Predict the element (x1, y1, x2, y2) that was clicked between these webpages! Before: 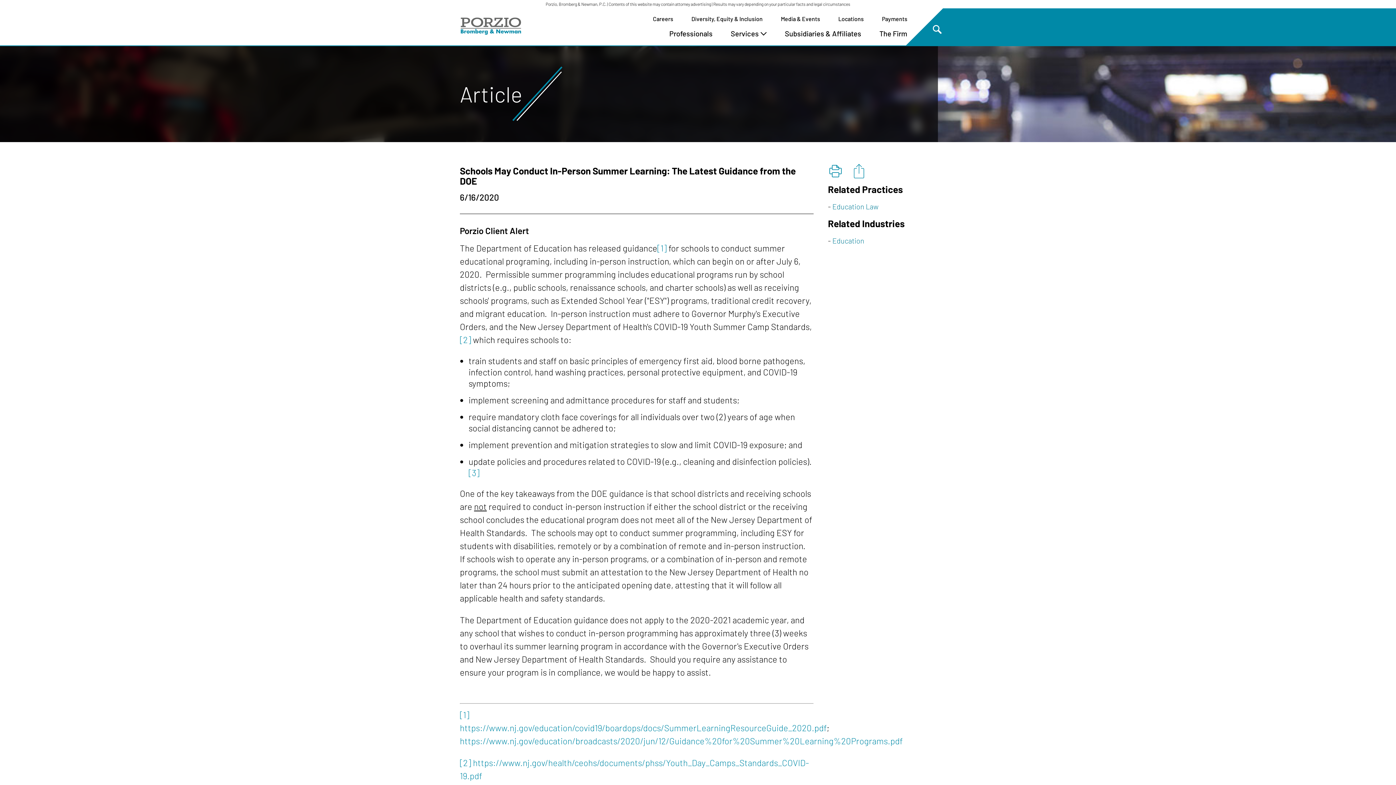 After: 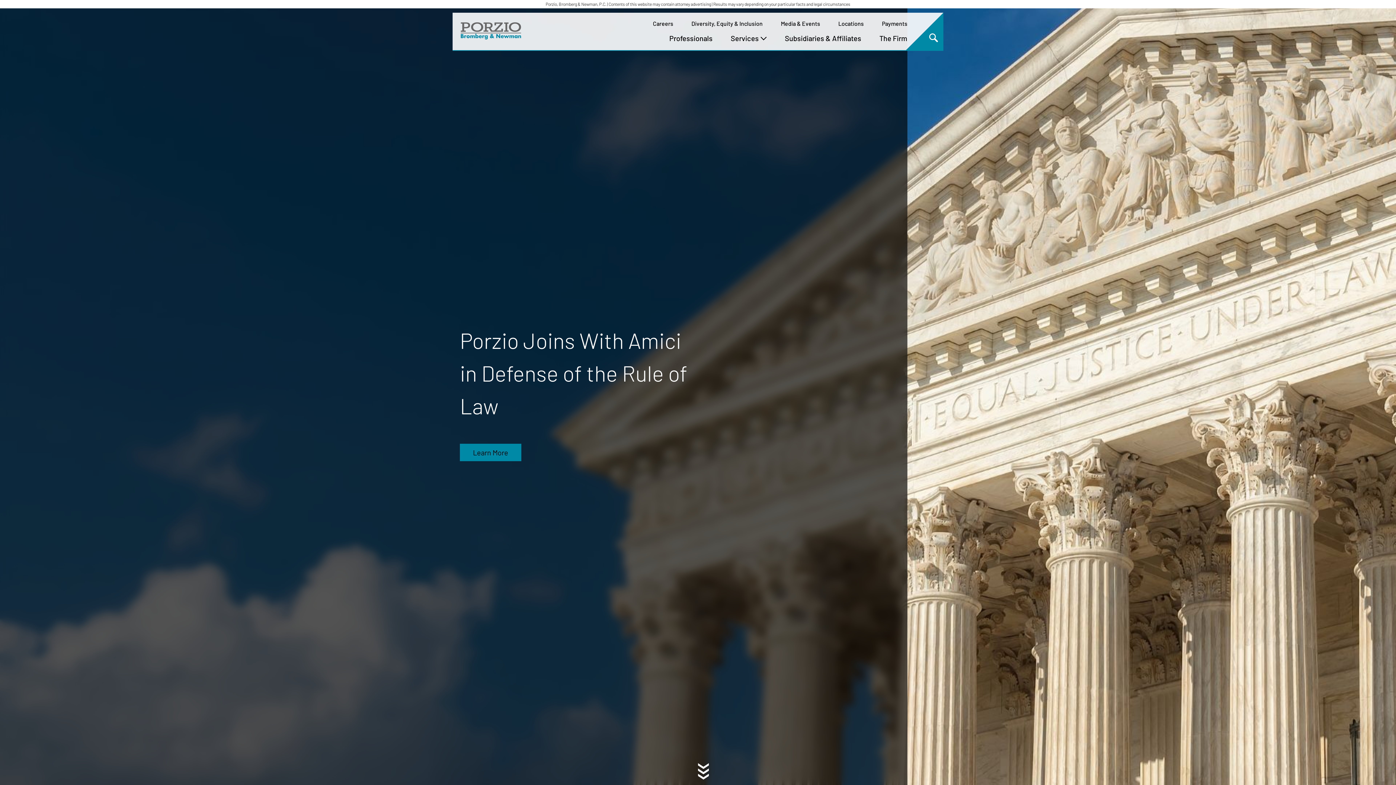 Action: bbox: (460, 16, 521, 35)